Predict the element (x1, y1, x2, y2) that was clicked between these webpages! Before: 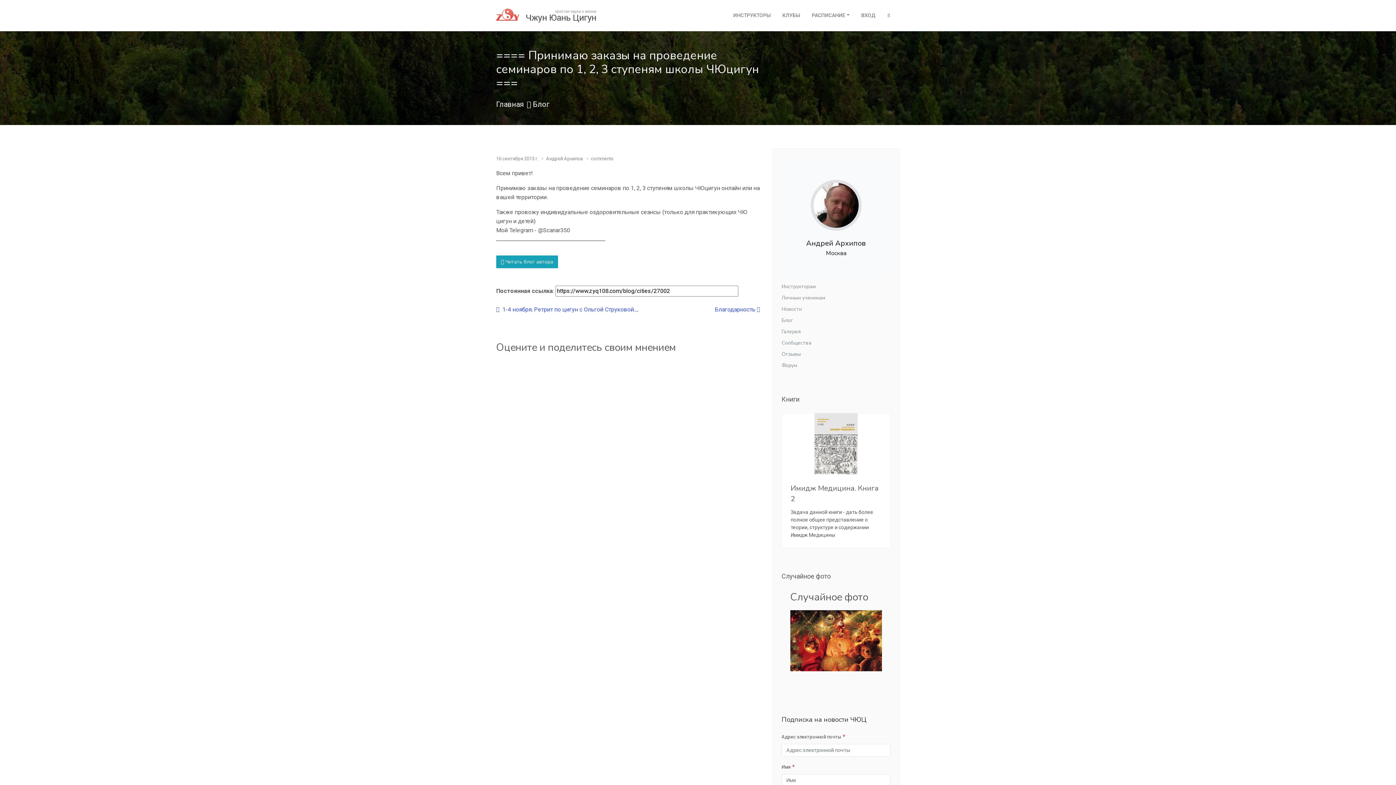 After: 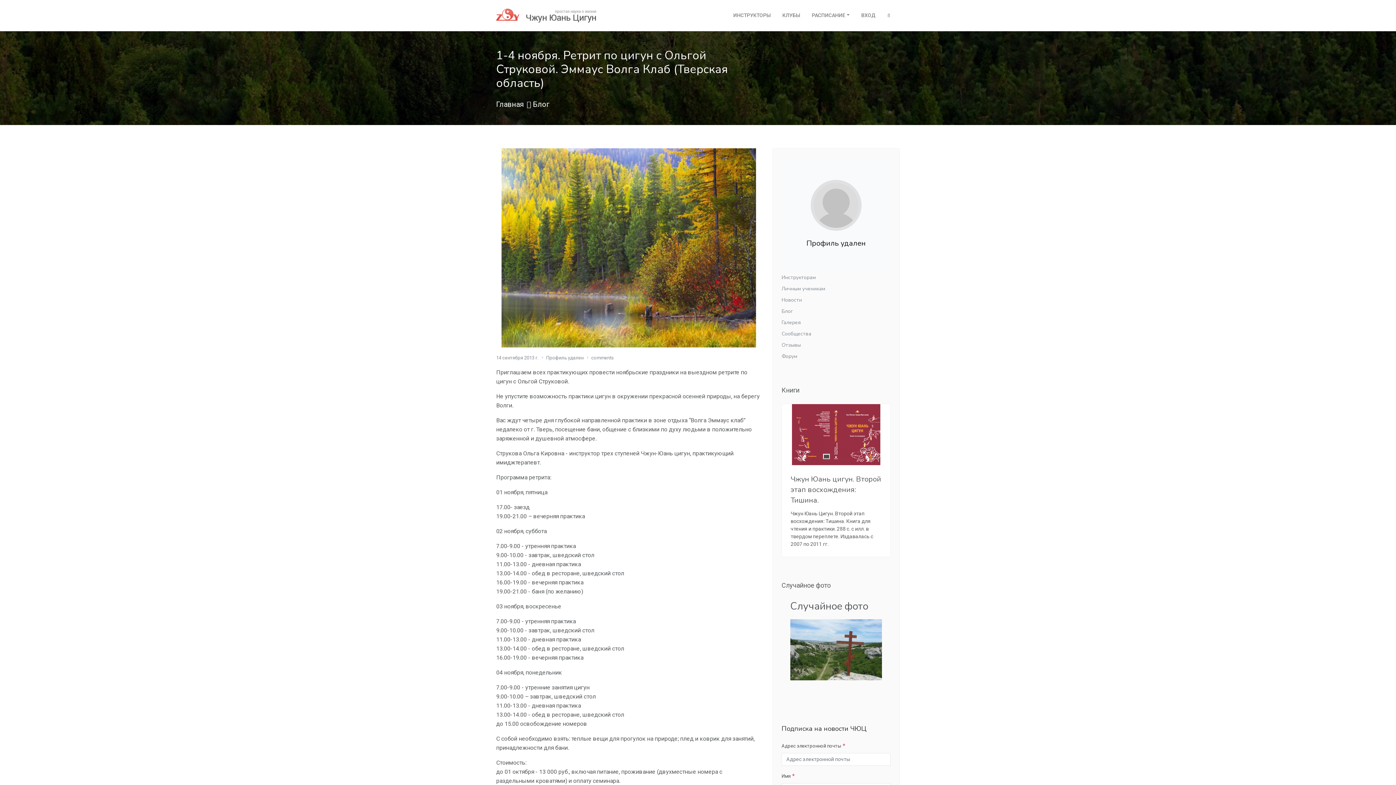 Action: label:  1-4 ноября. Ретрит по цигун с Ольгой Струковой.... bbox: (496, 305, 638, 314)